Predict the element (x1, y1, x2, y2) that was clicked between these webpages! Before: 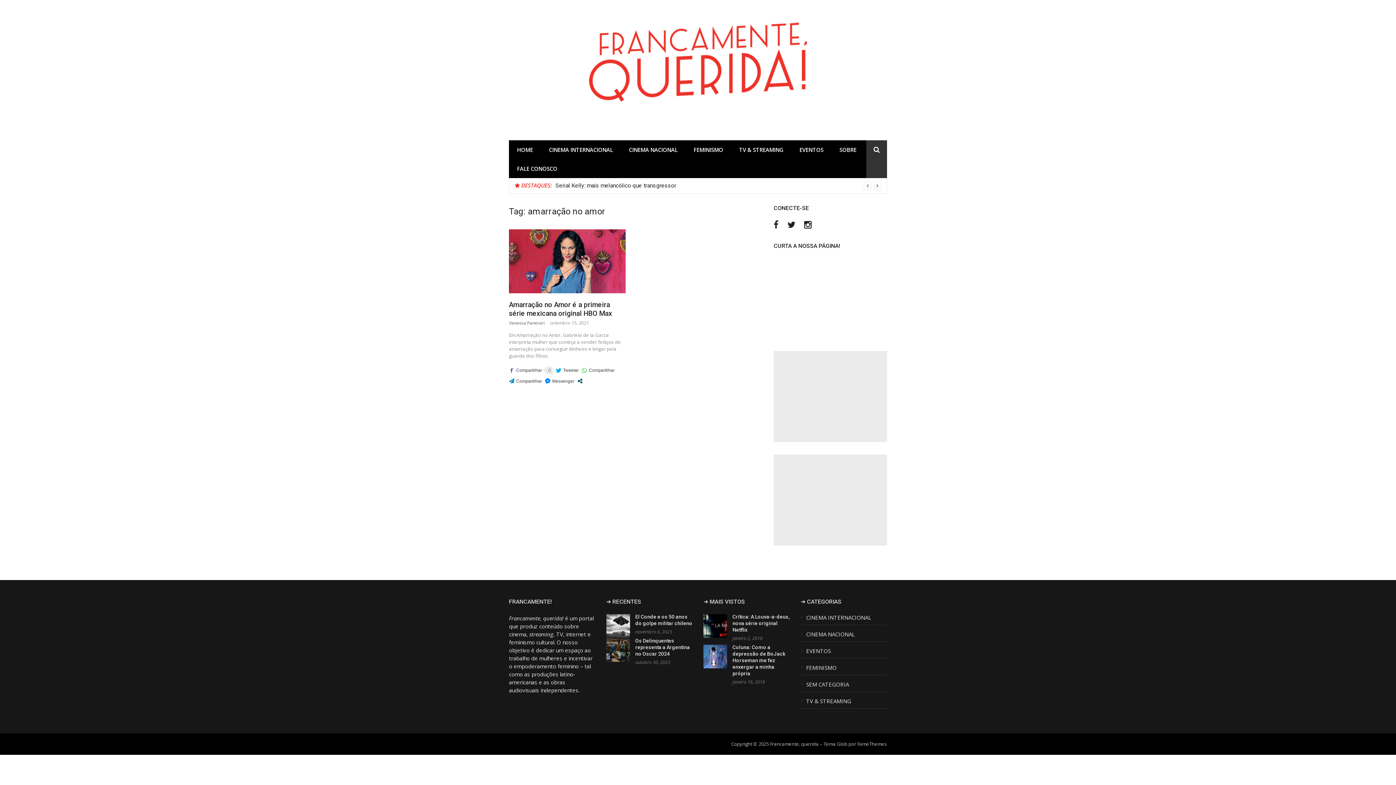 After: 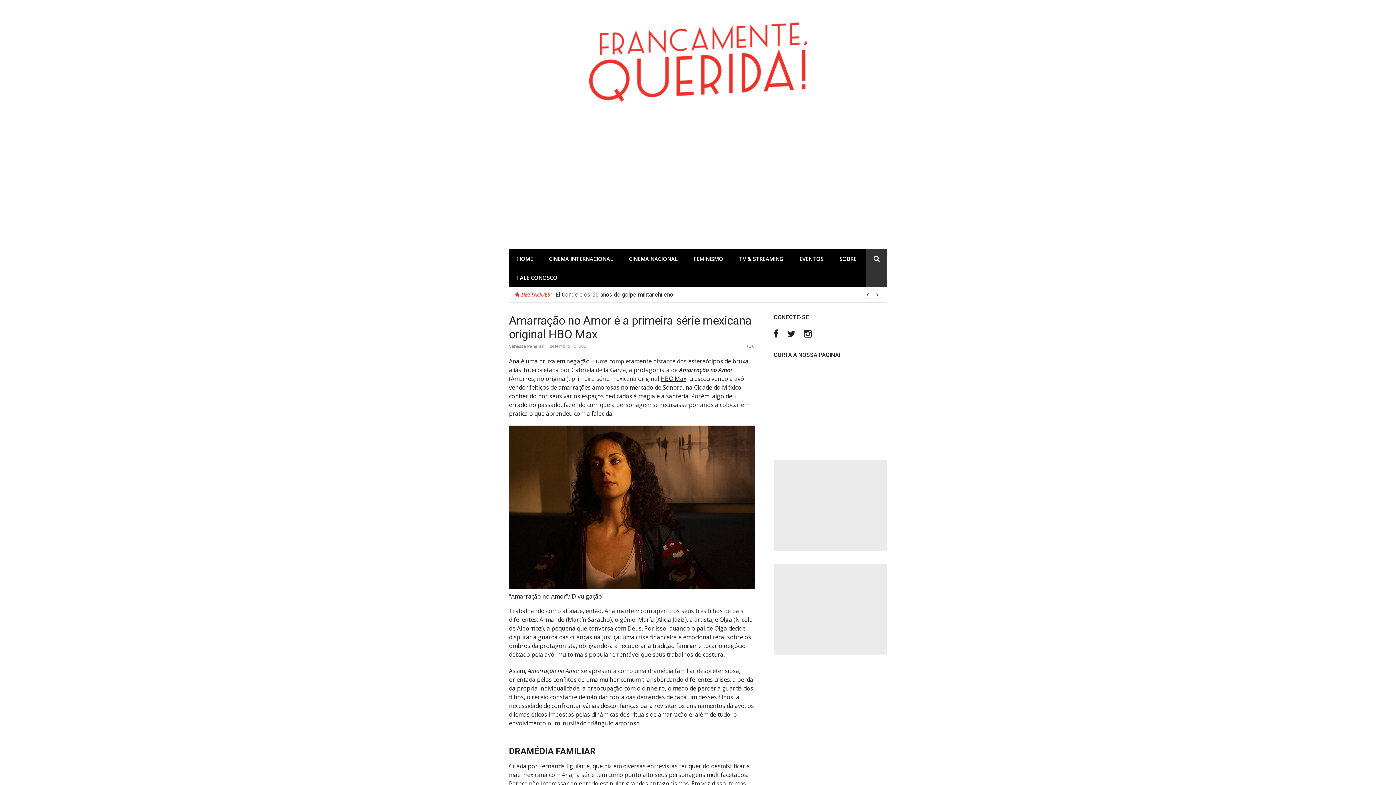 Action: label: Amarração no Amor é a primeira série mexicana original HBO Max bbox: (509, 300, 612, 317)